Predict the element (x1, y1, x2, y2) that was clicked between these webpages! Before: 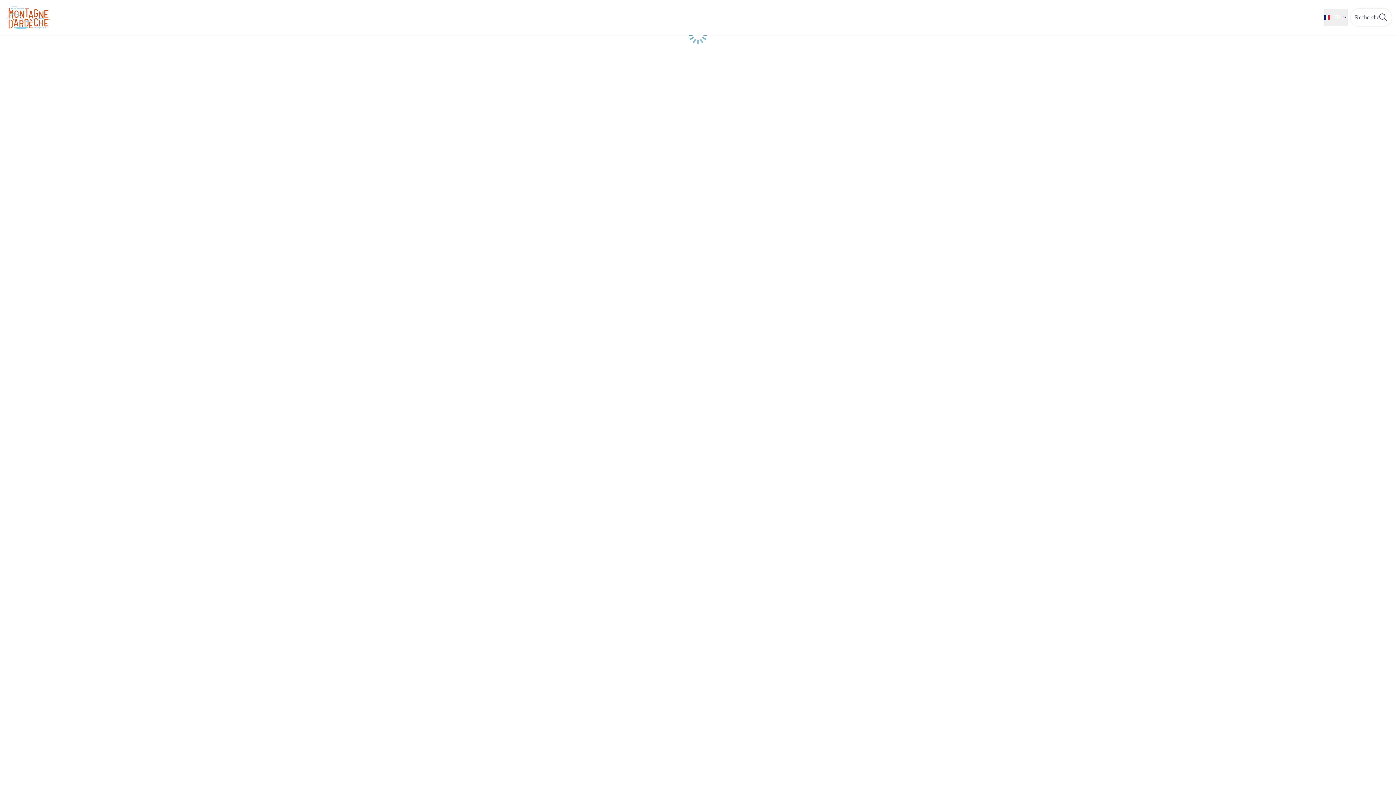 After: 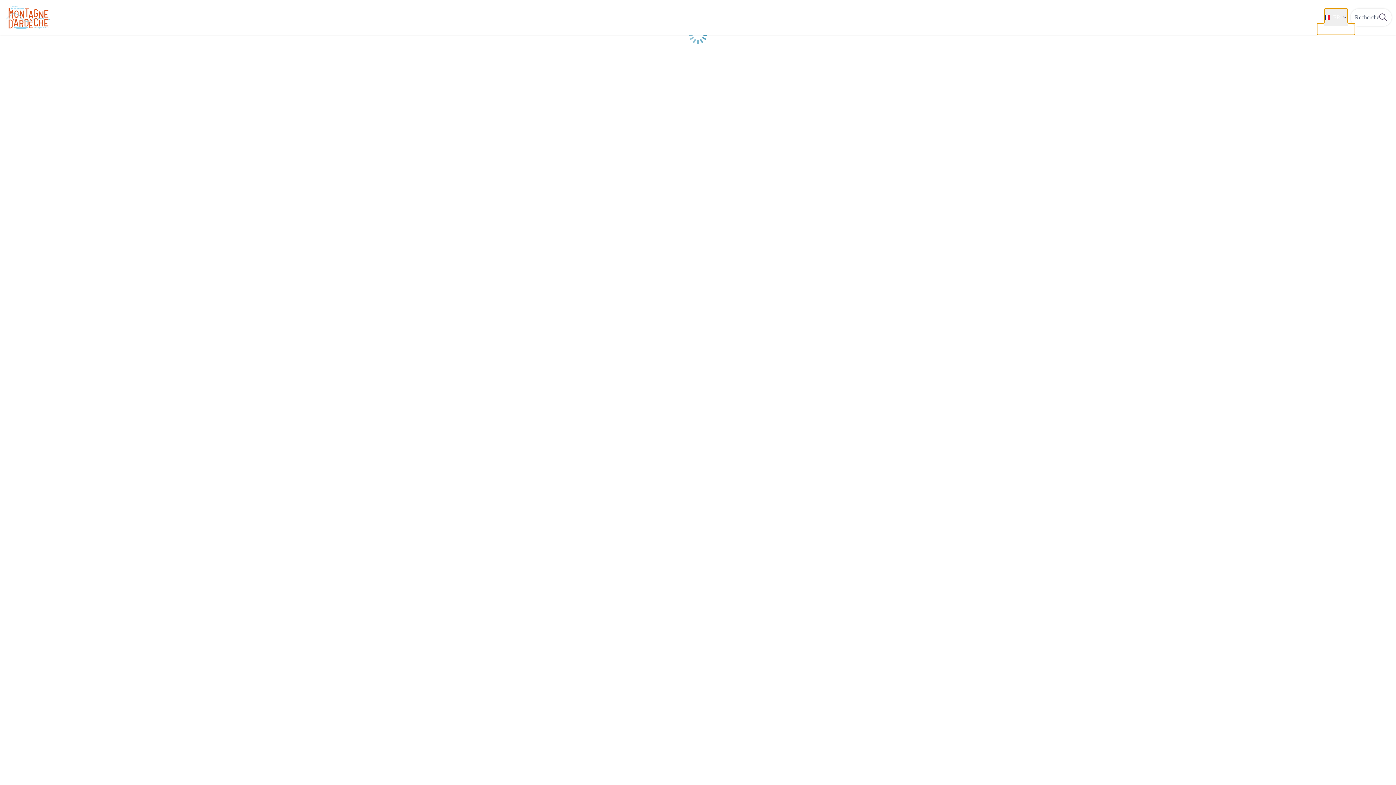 Action: label: FR bbox: (1324, 8, 1348, 26)